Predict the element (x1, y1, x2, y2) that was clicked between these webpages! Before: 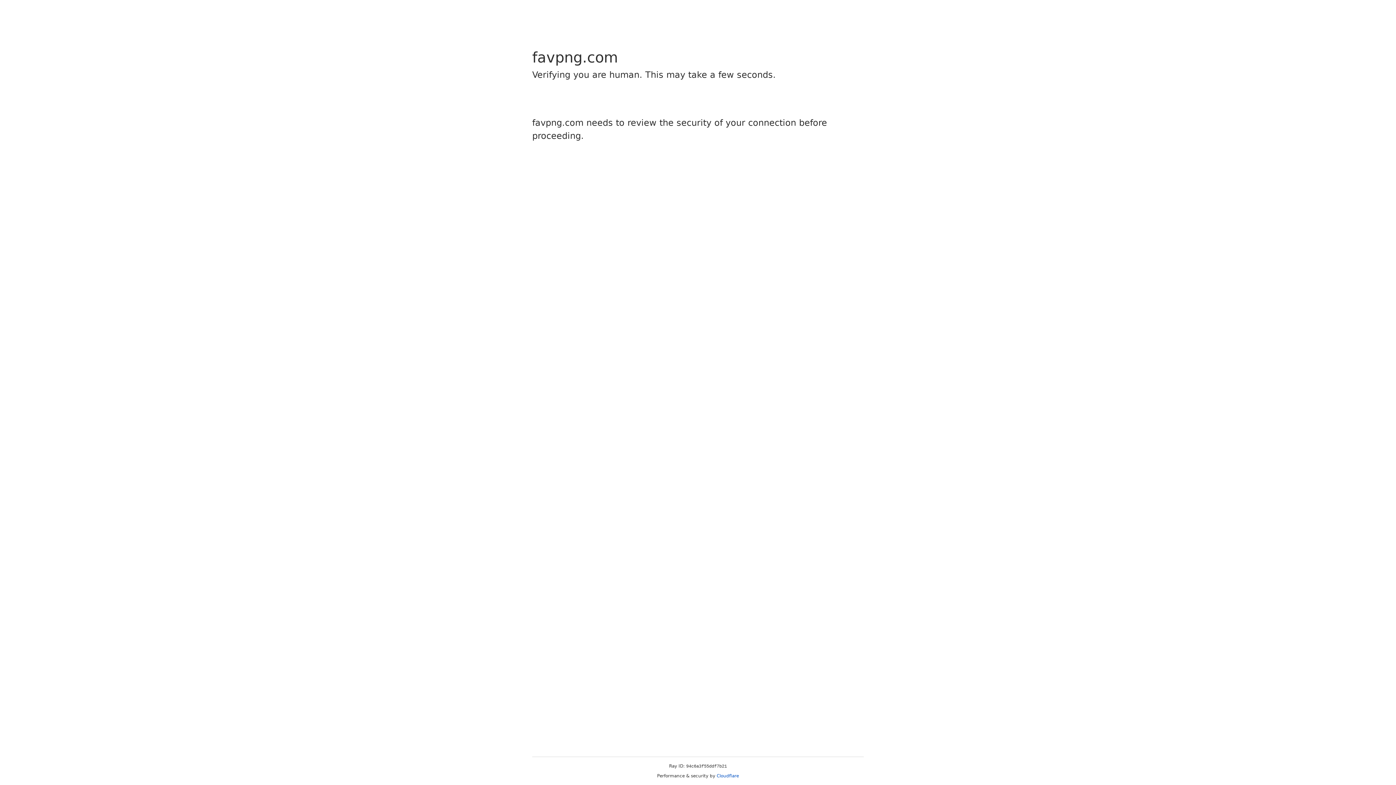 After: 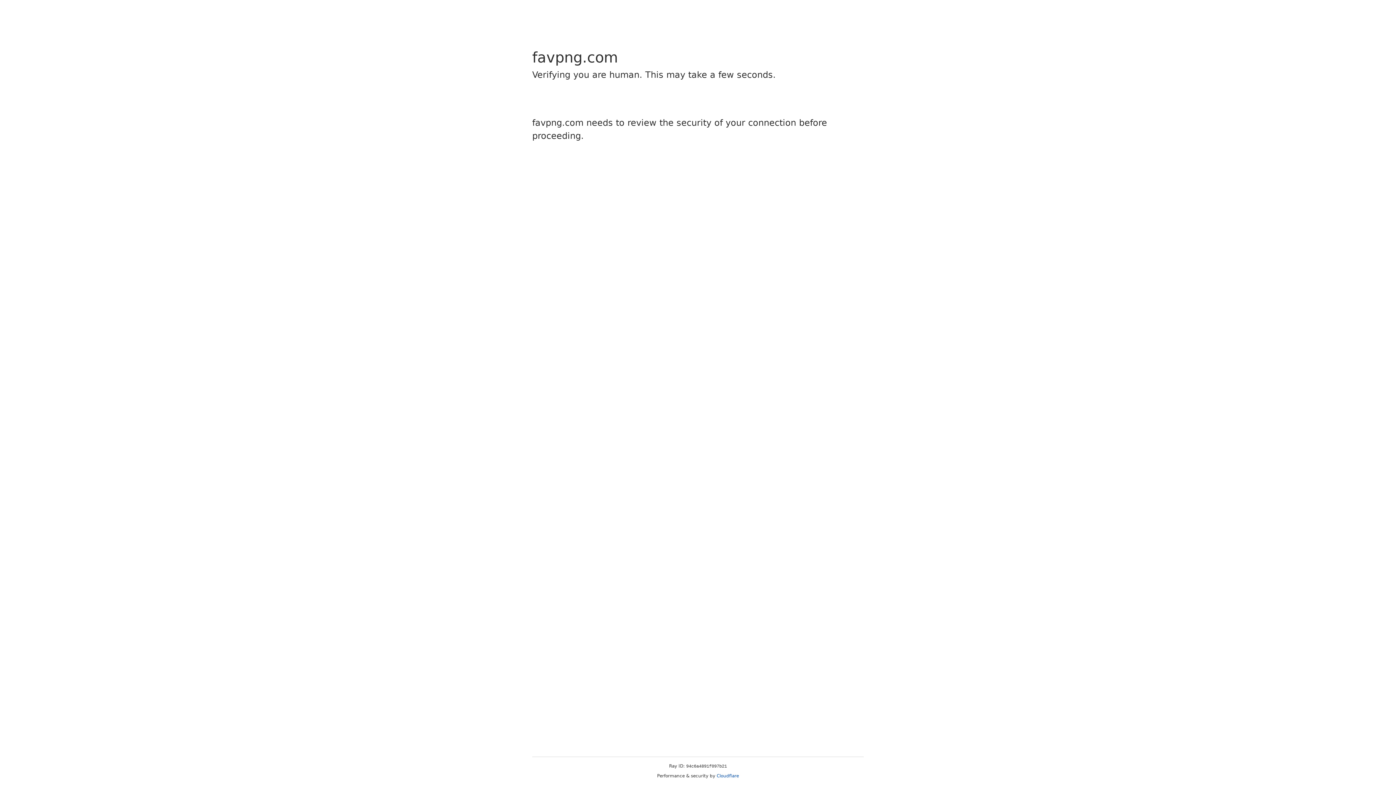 Action: bbox: (716, 773, 739, 778) label: Cloudflare